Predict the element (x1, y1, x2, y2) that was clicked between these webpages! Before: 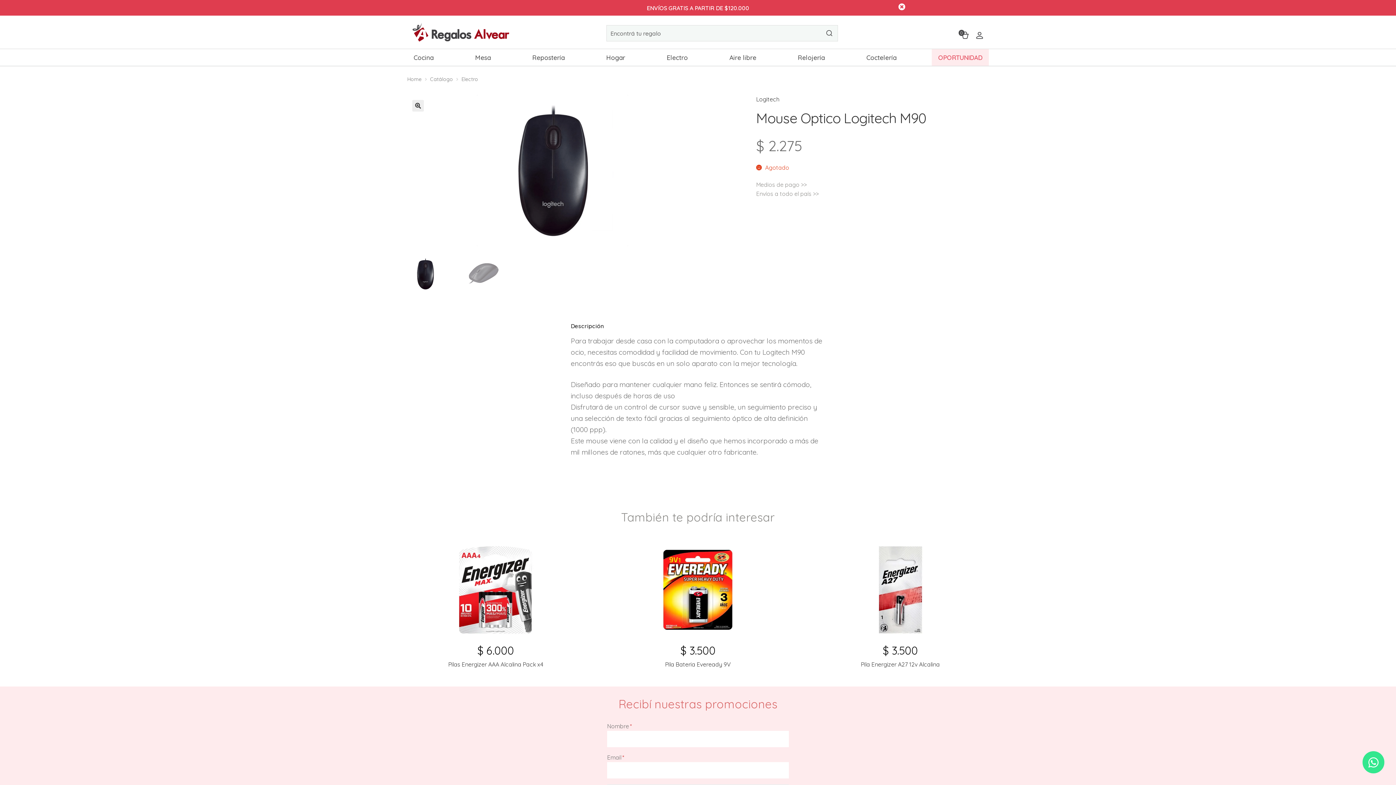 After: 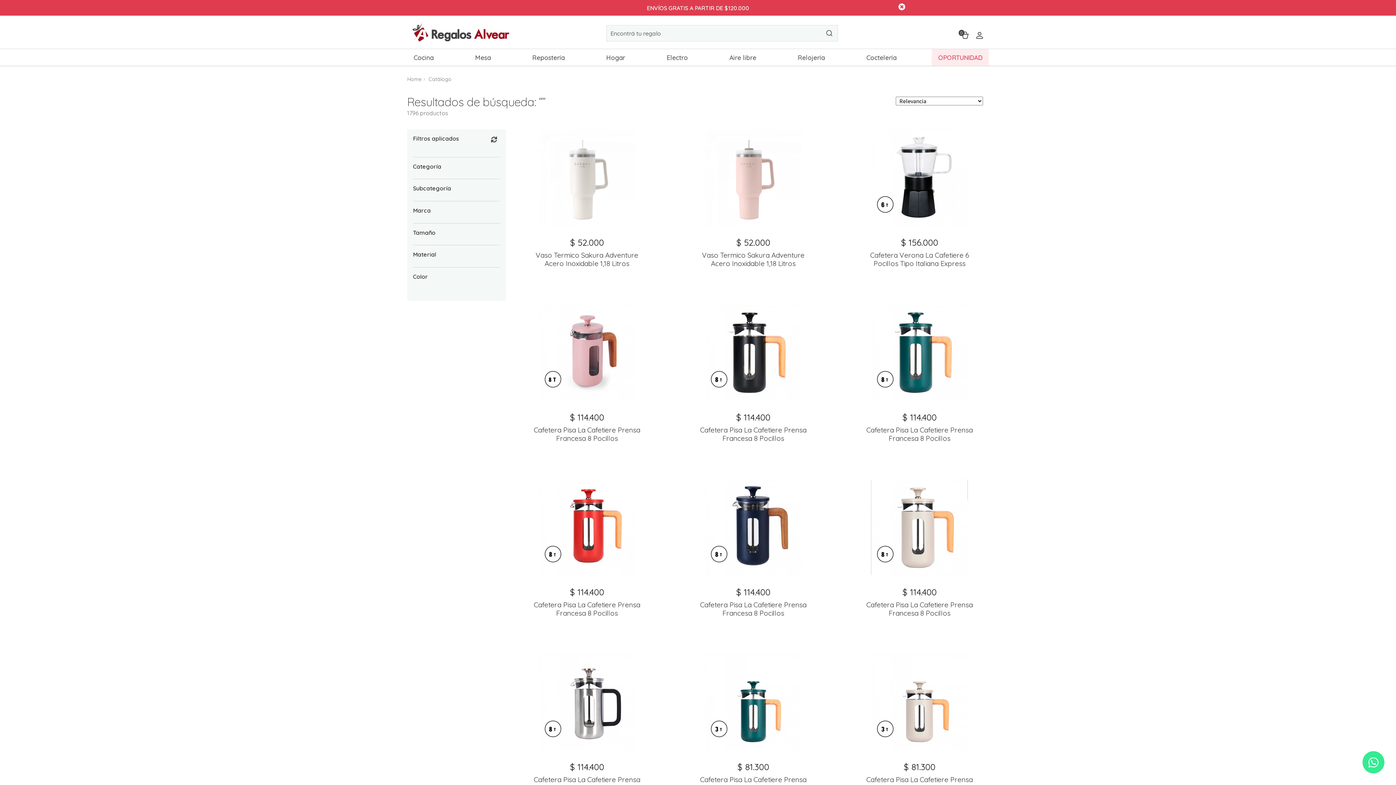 Action: bbox: (826, 29, 832, 36)